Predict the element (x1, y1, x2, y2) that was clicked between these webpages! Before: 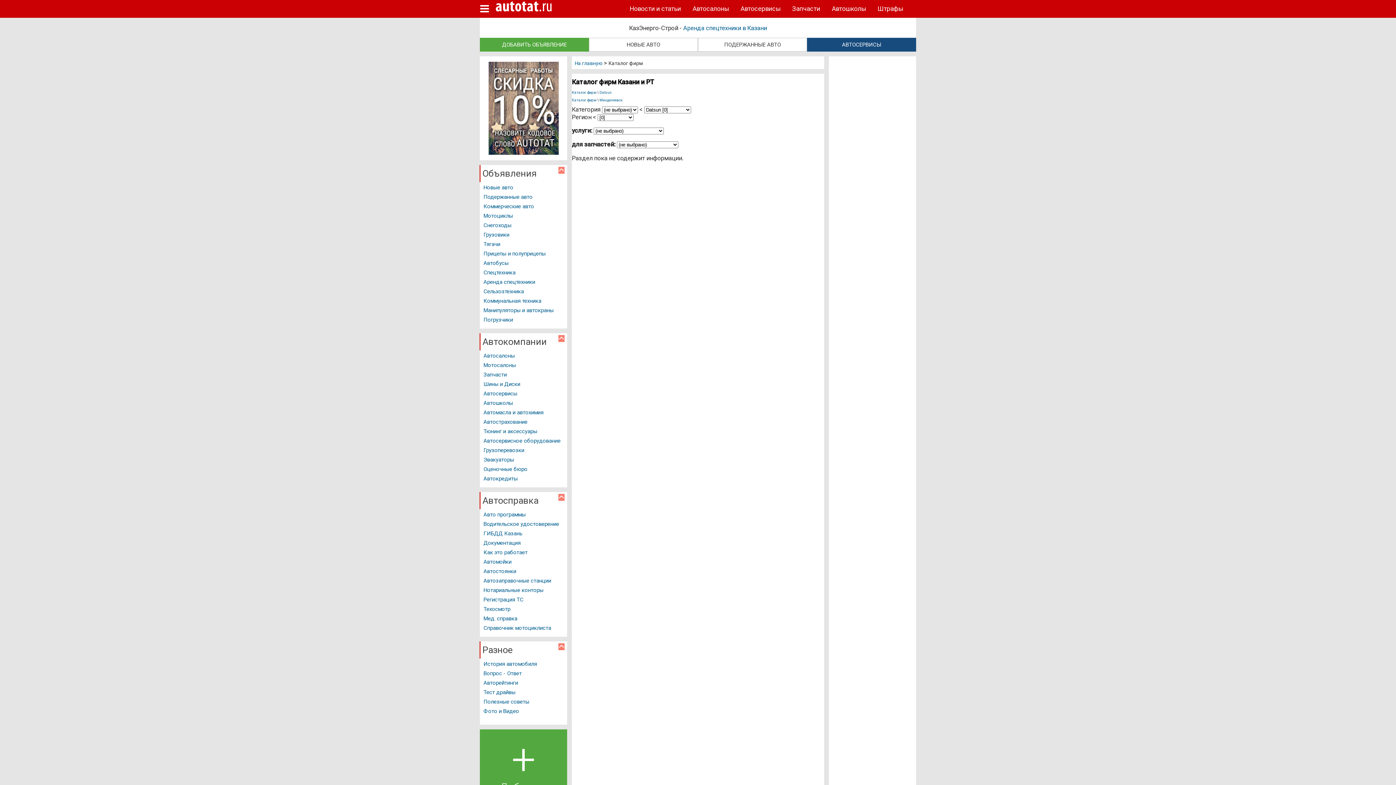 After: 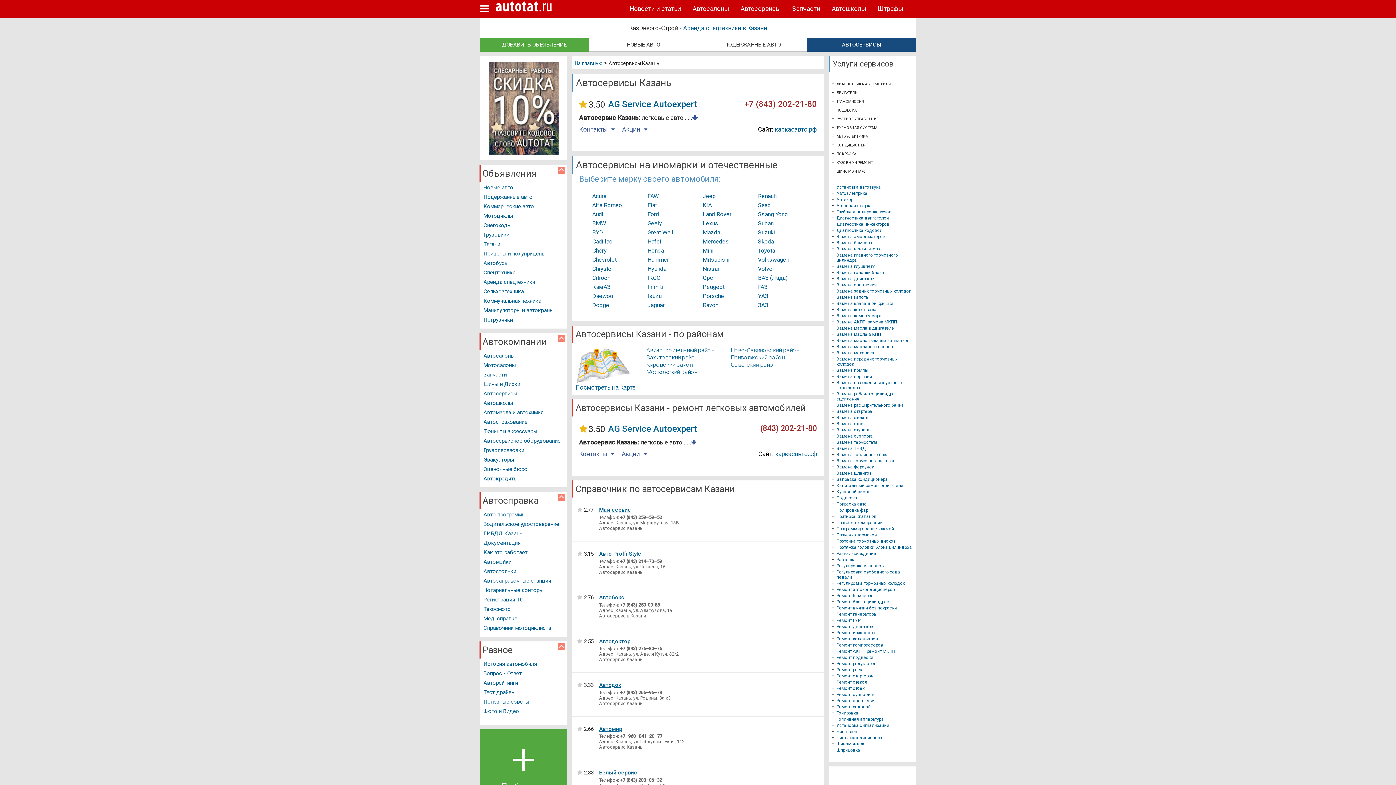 Action: label: Автосервисы bbox: (481, 388, 567, 397)